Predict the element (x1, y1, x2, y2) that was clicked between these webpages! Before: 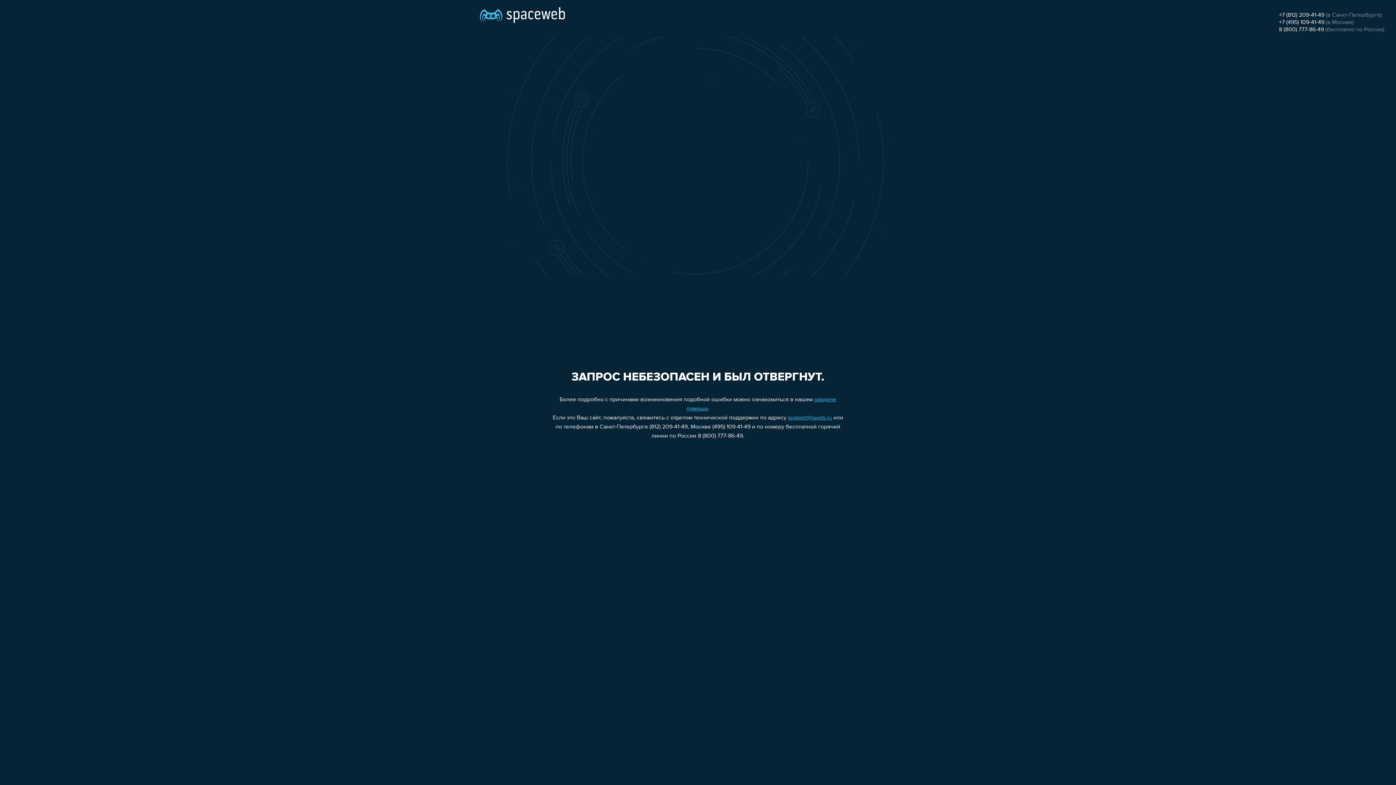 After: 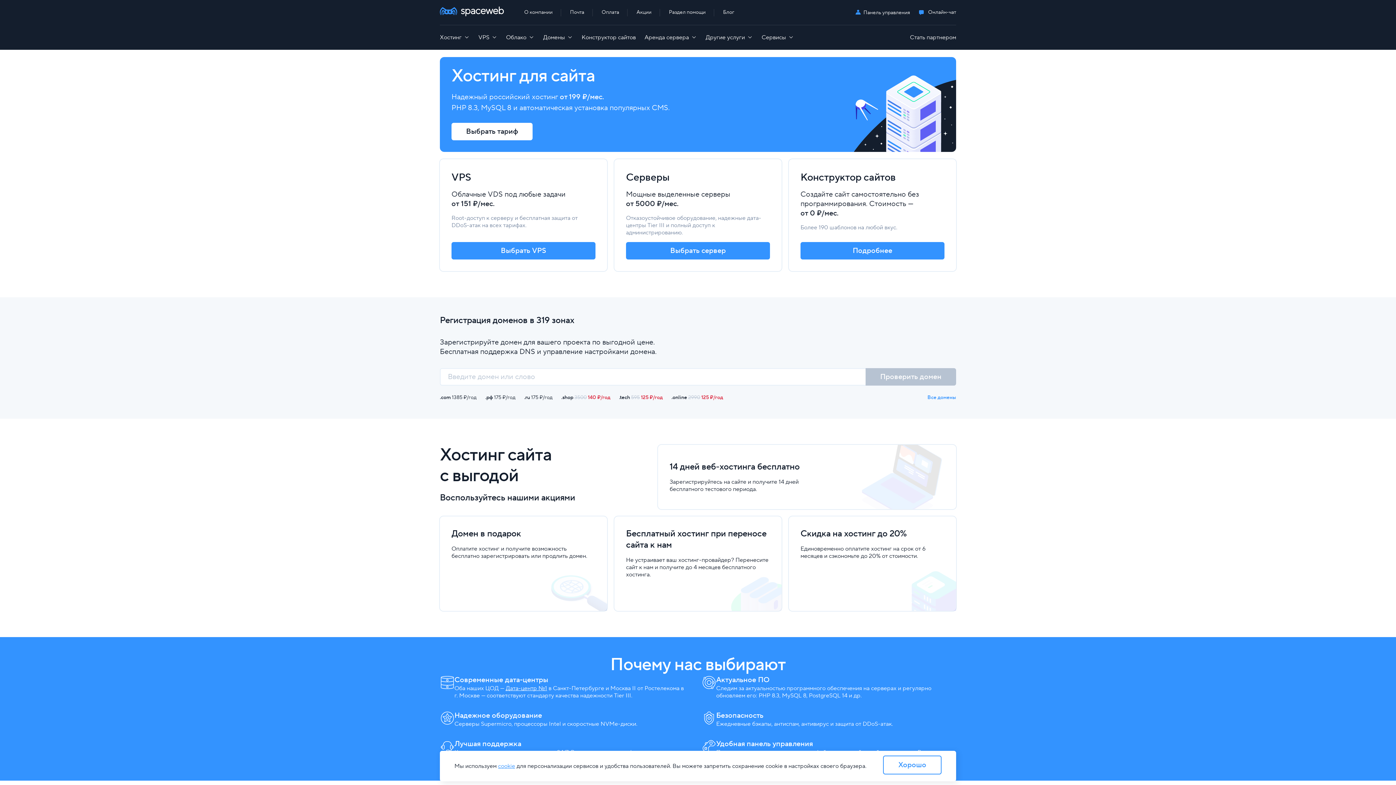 Action: bbox: (480, 0, 565, 25)